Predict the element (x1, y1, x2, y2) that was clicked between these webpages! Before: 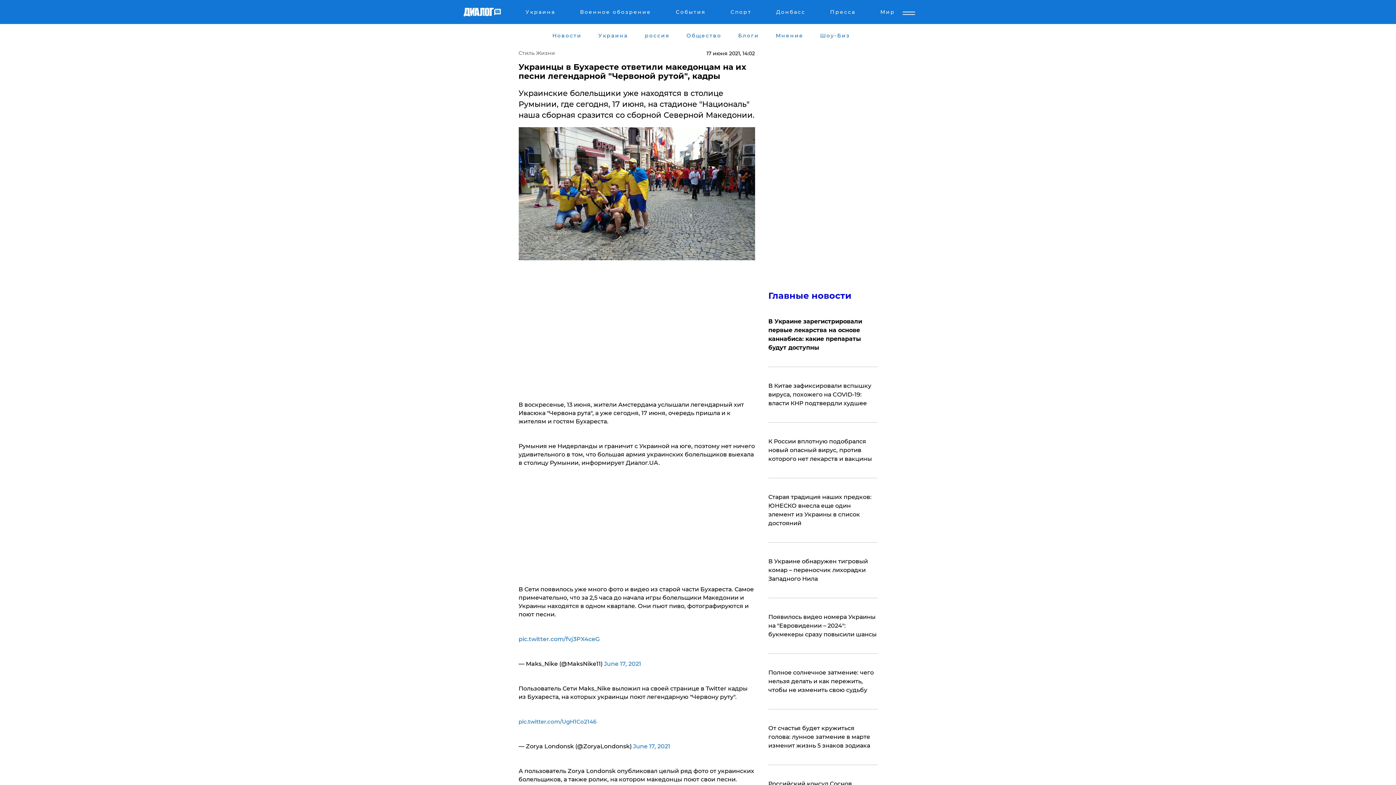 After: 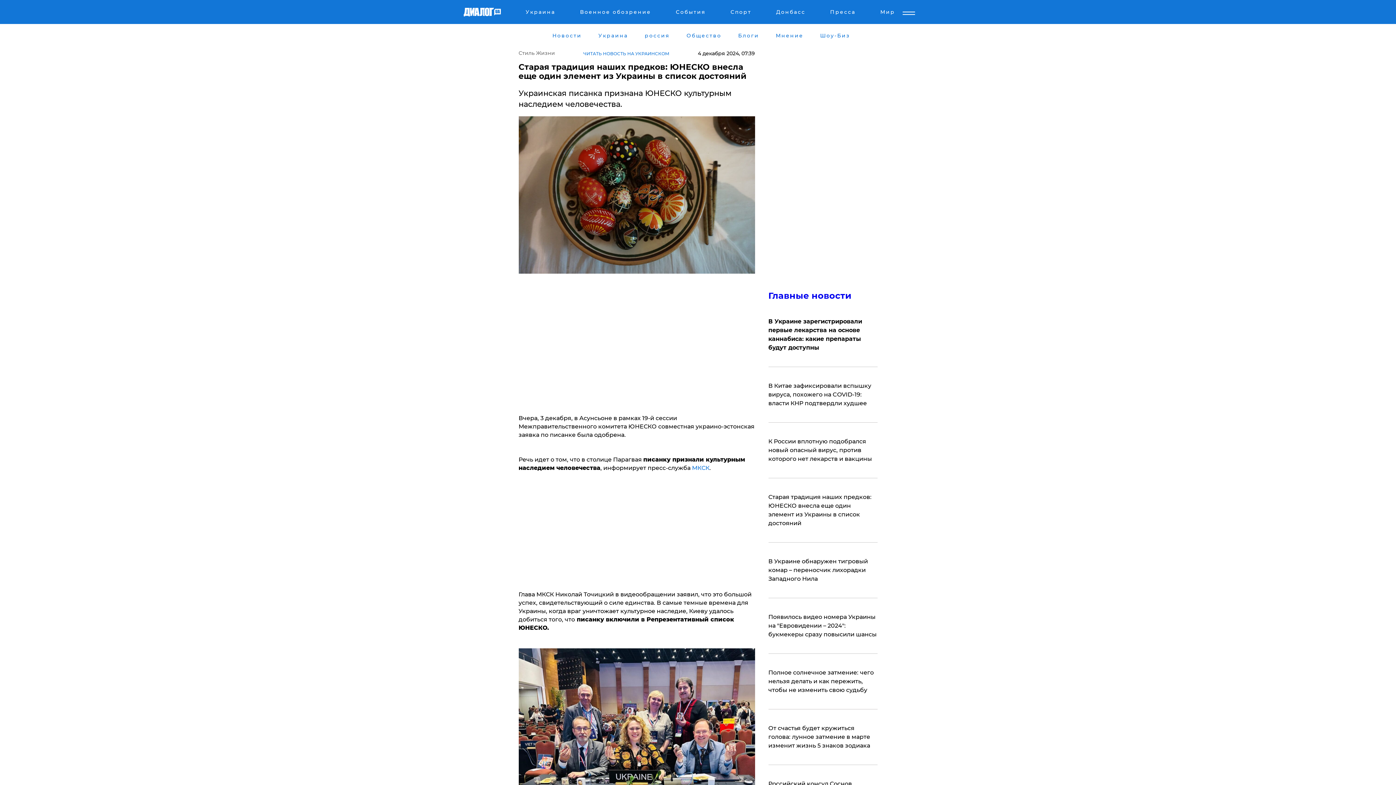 Action: bbox: (768, 493, 877, 528) label: ​Старая традиция наших предков: ЮНЕСКО внесла еще один элемент из Украины в список достояний